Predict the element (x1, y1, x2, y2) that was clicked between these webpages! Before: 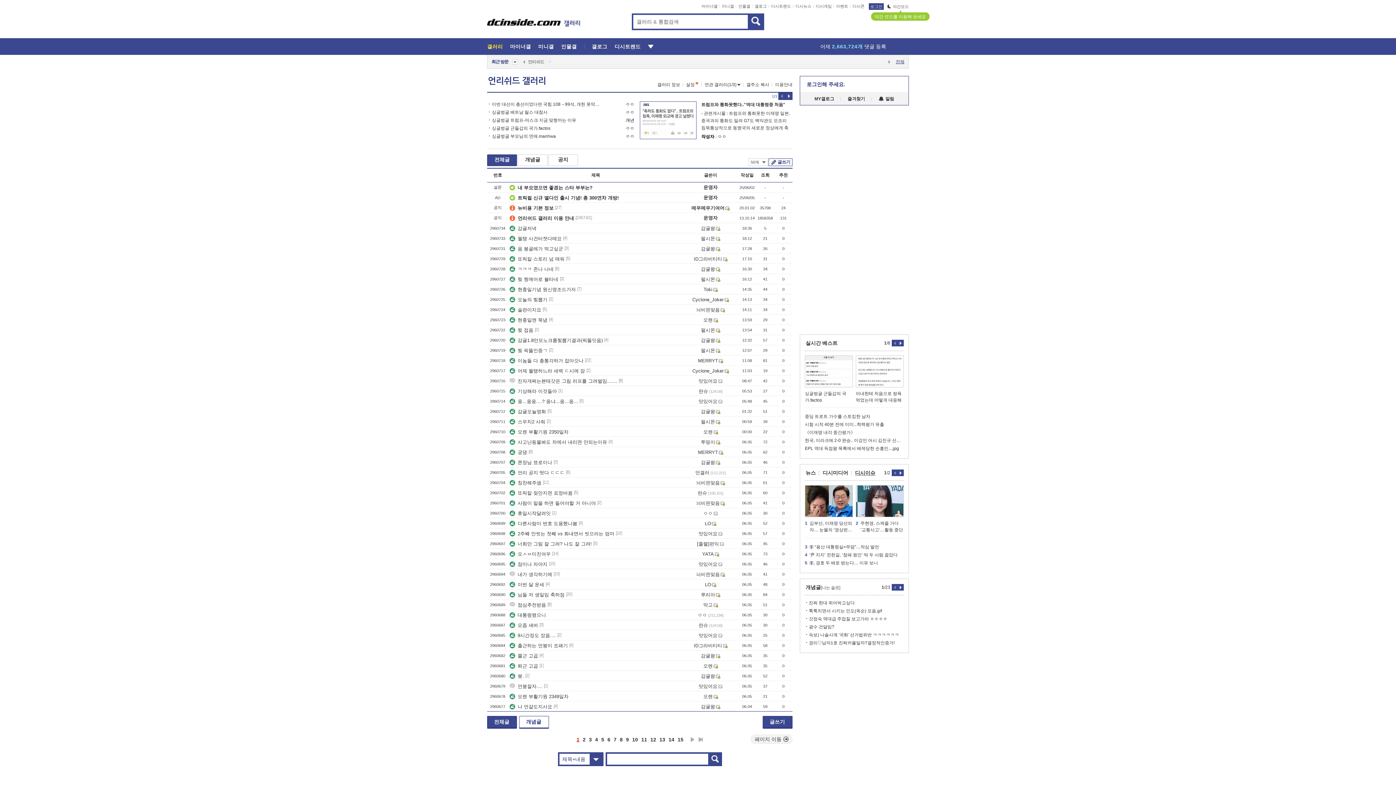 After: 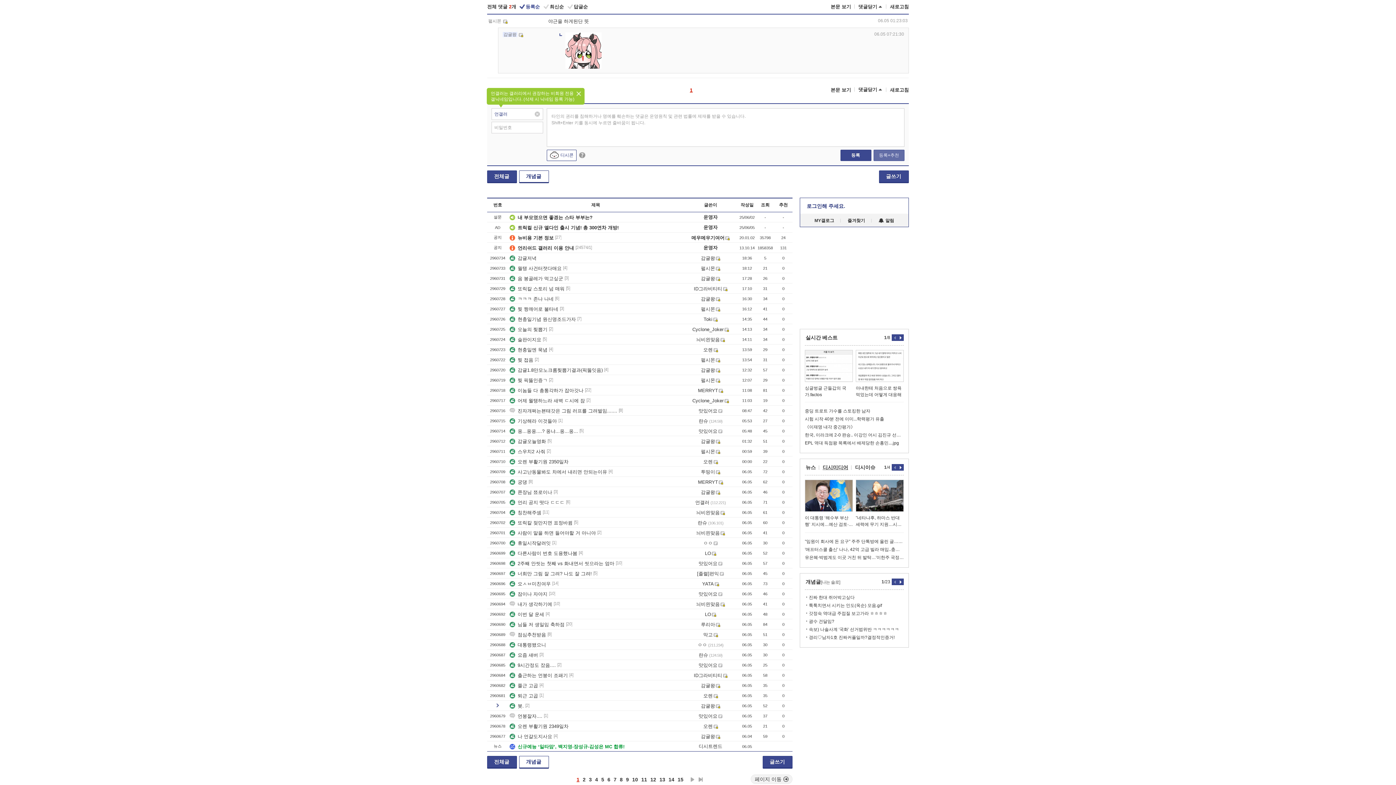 Action: bbox: (525, 673, 529, 678) label: [2]